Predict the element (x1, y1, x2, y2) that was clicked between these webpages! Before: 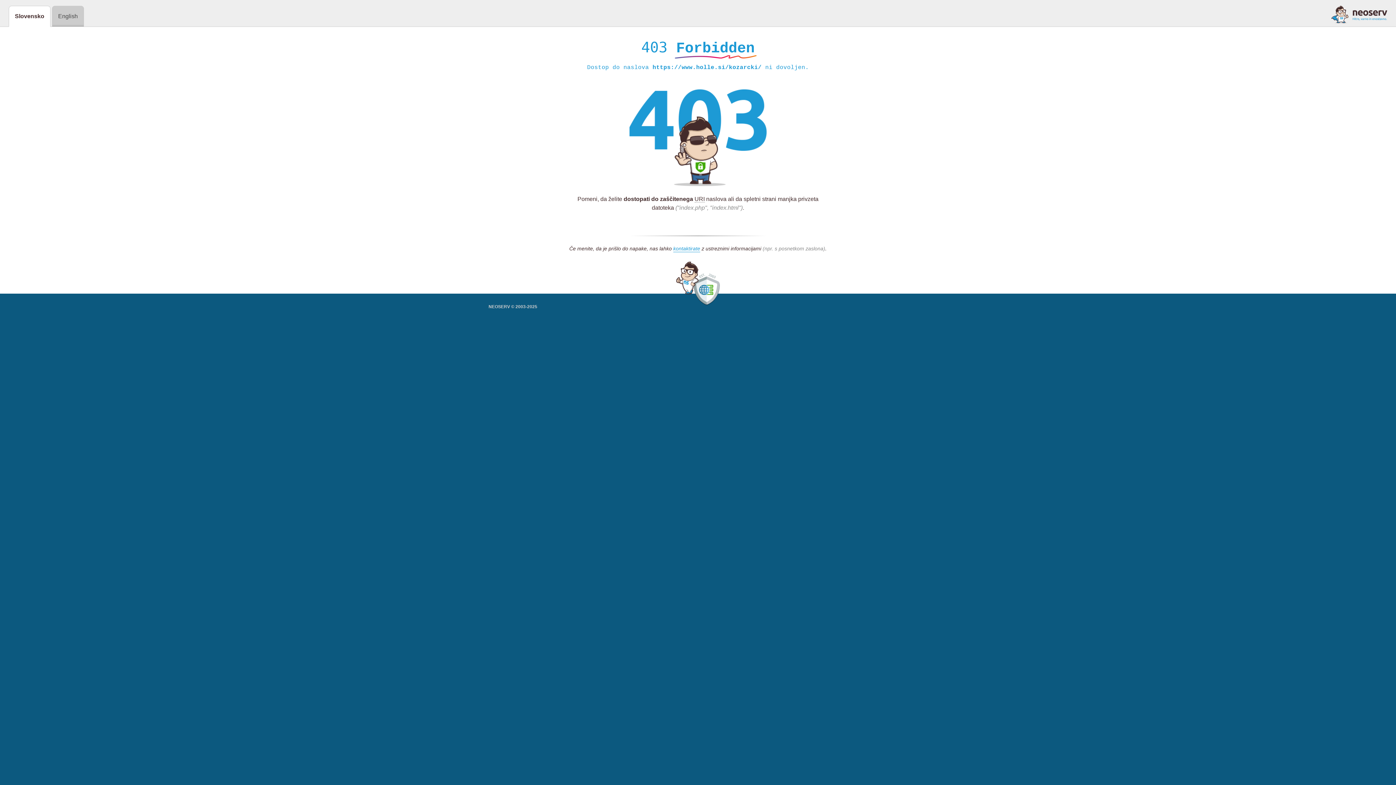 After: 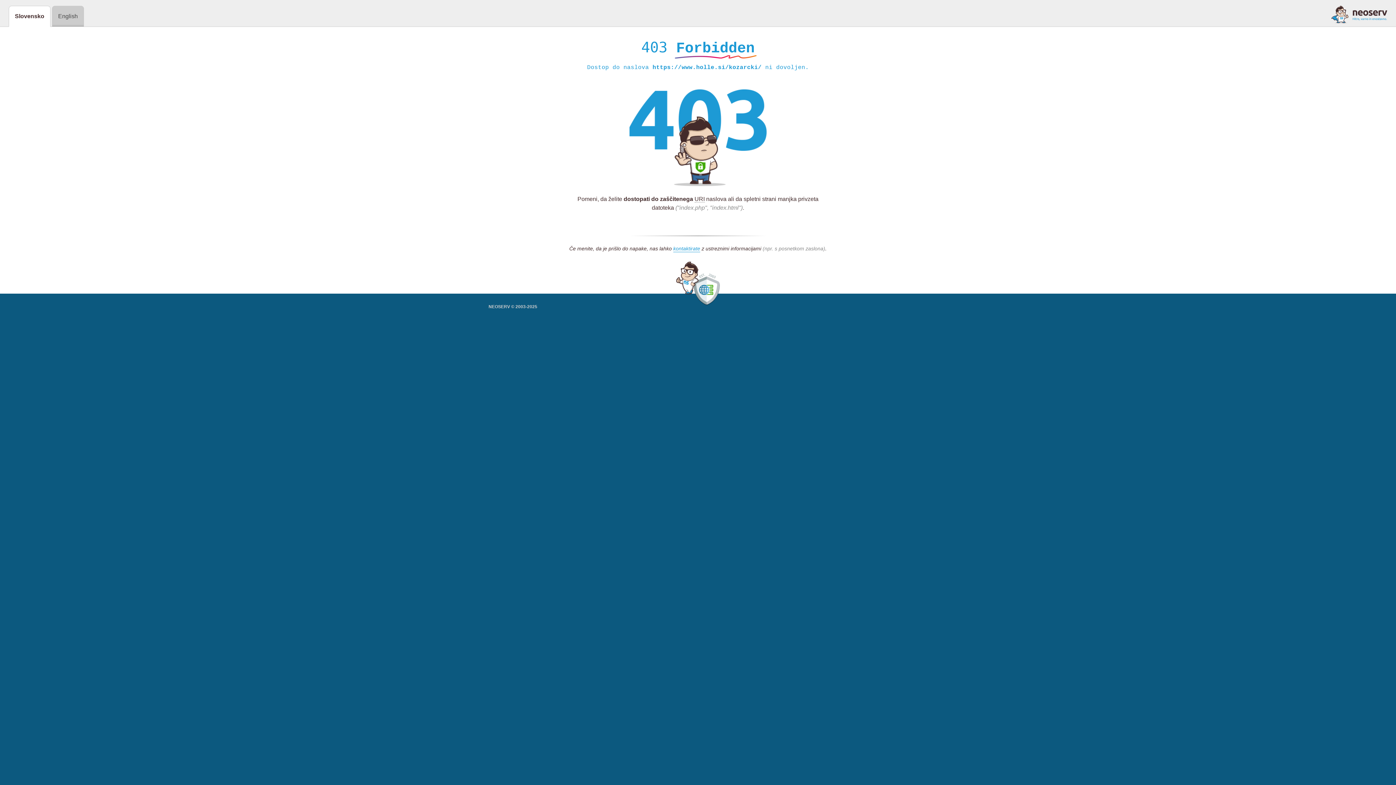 Action: bbox: (1331, 5, 1387, 23)